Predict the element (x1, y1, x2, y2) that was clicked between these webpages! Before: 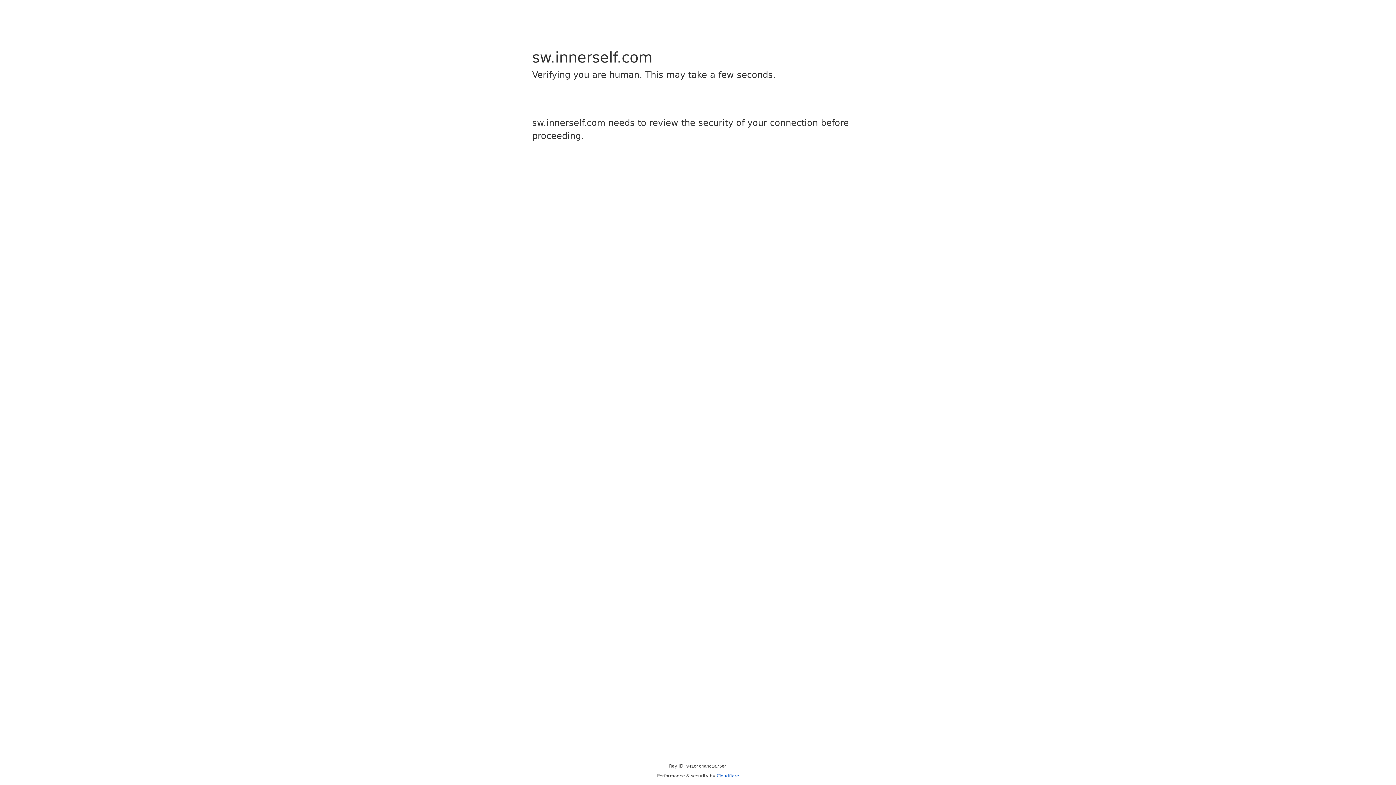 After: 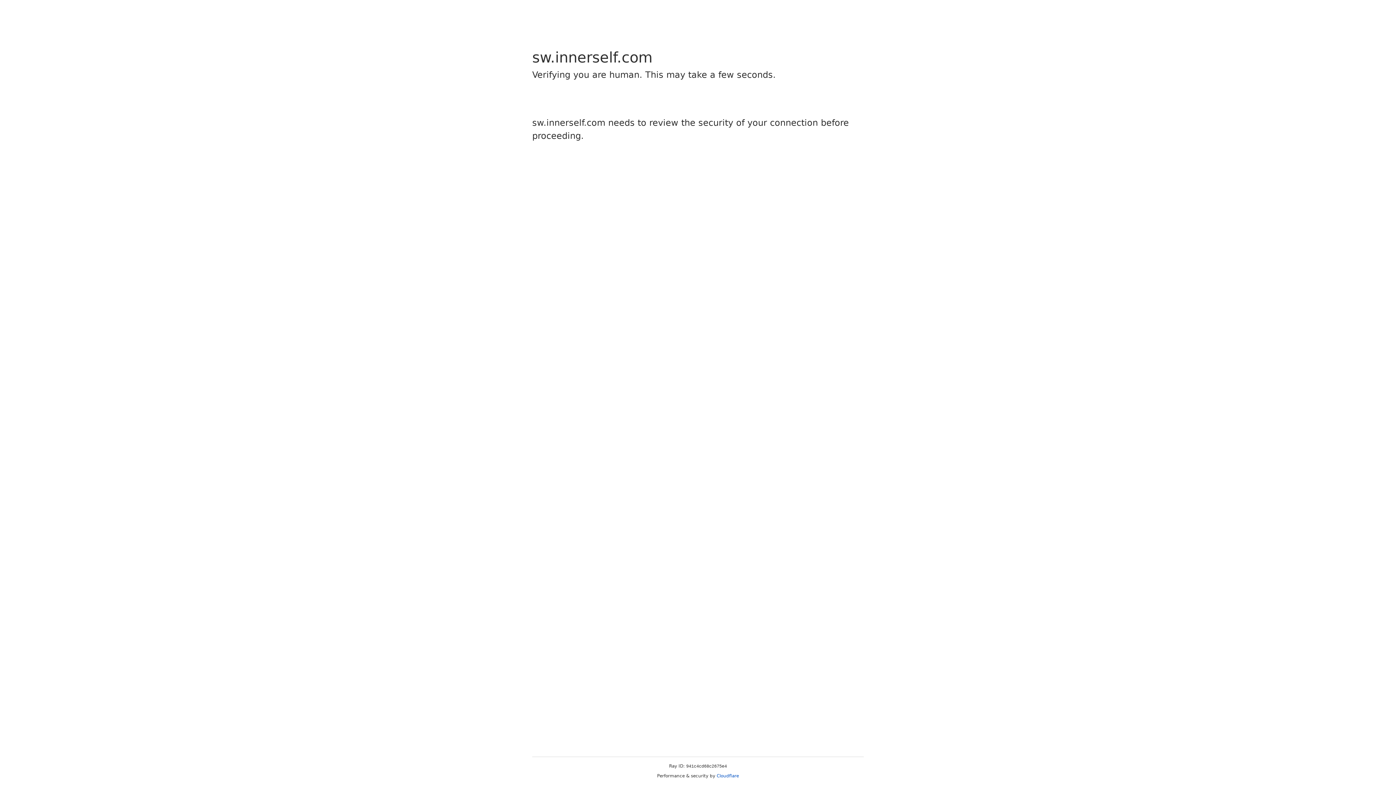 Action: bbox: (716, 773, 739, 778) label: Cloudflare